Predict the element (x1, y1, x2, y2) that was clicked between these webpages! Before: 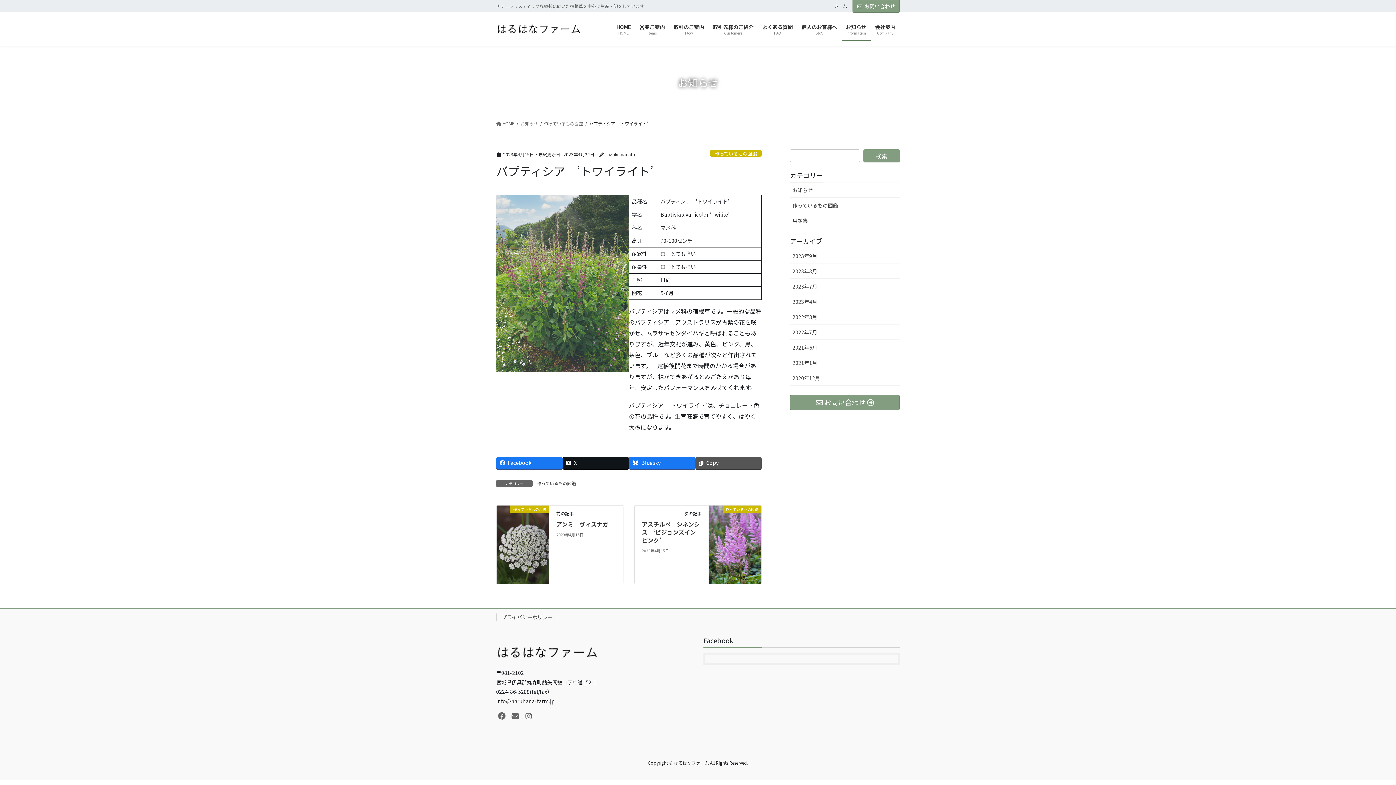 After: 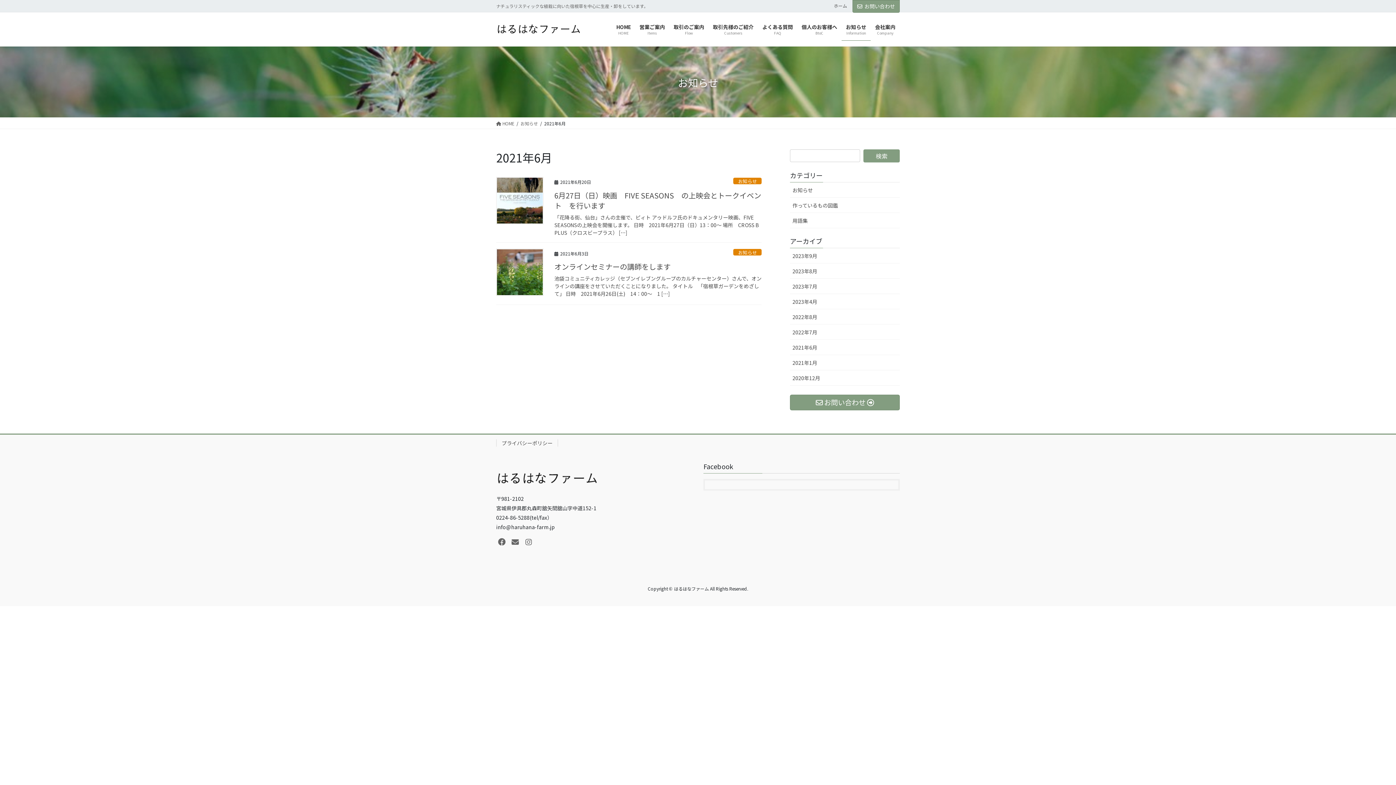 Action: label: 2021年6月 bbox: (790, 339, 900, 355)